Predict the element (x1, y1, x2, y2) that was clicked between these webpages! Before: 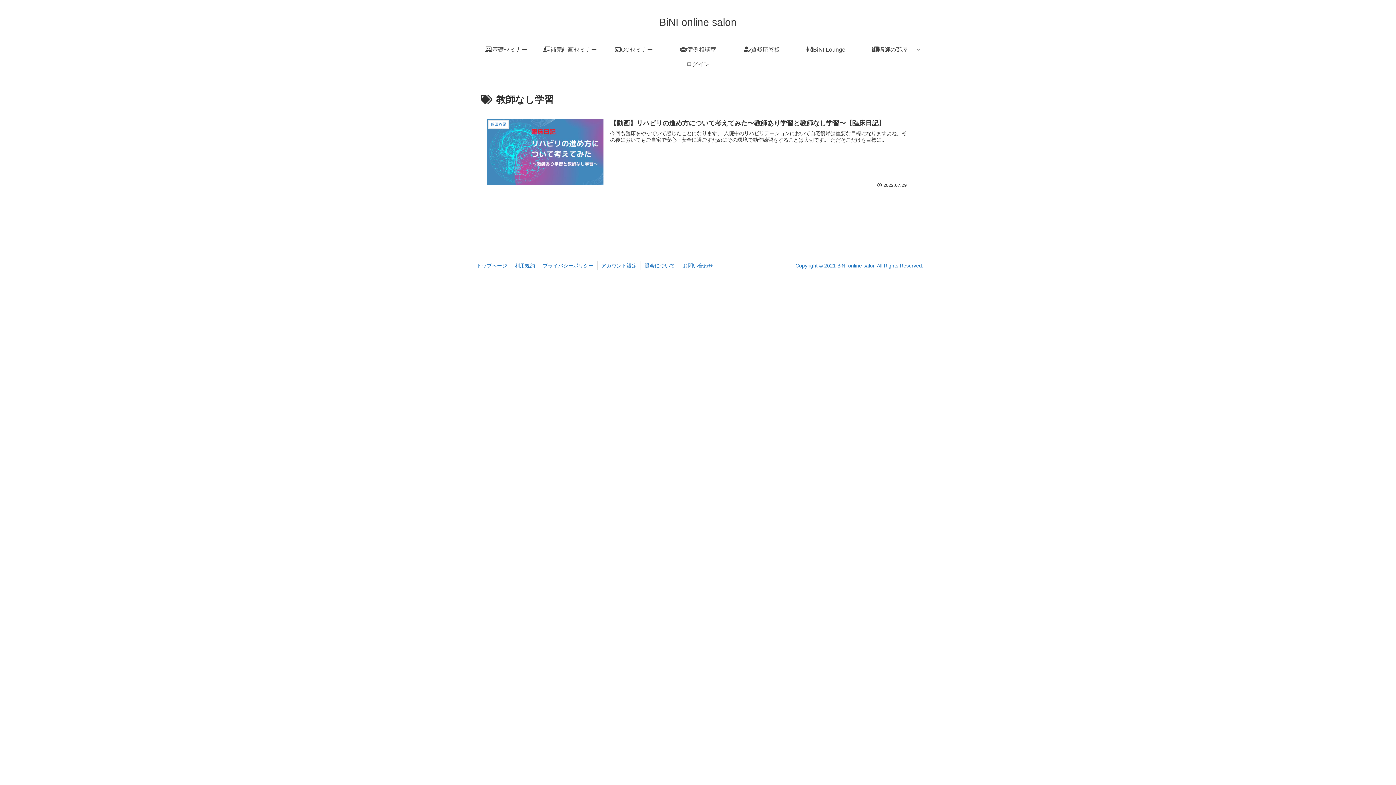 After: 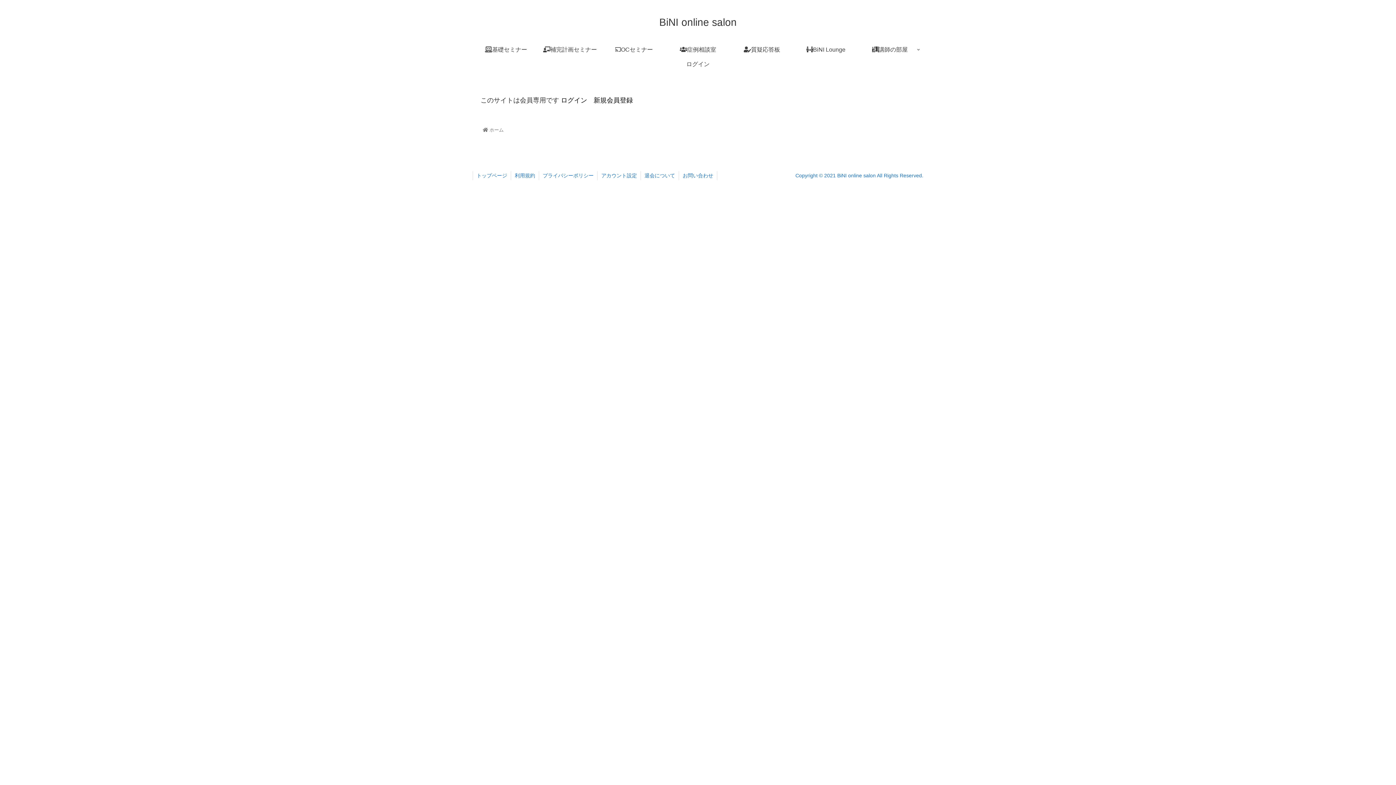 Action: label: 講師の部屋 bbox: (858, 42, 922, 57)